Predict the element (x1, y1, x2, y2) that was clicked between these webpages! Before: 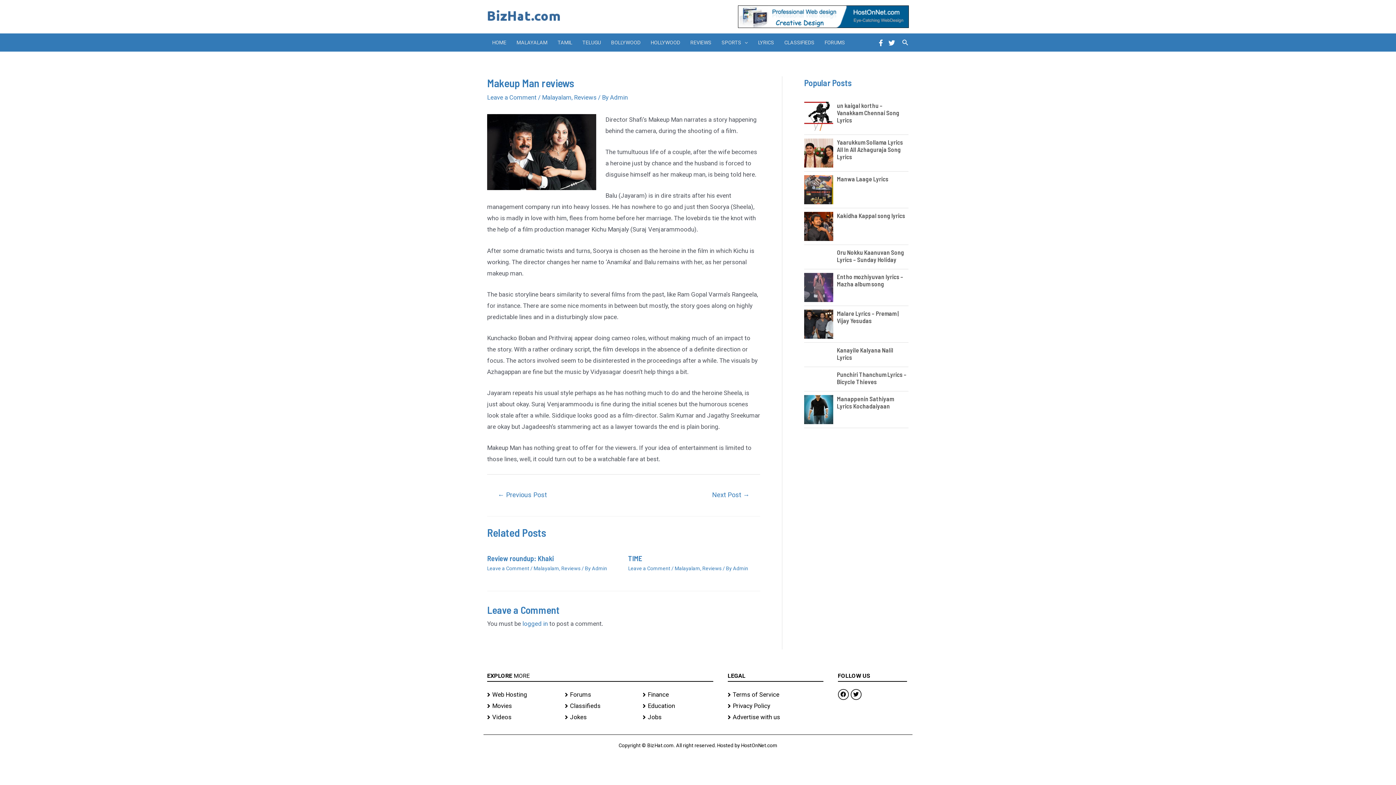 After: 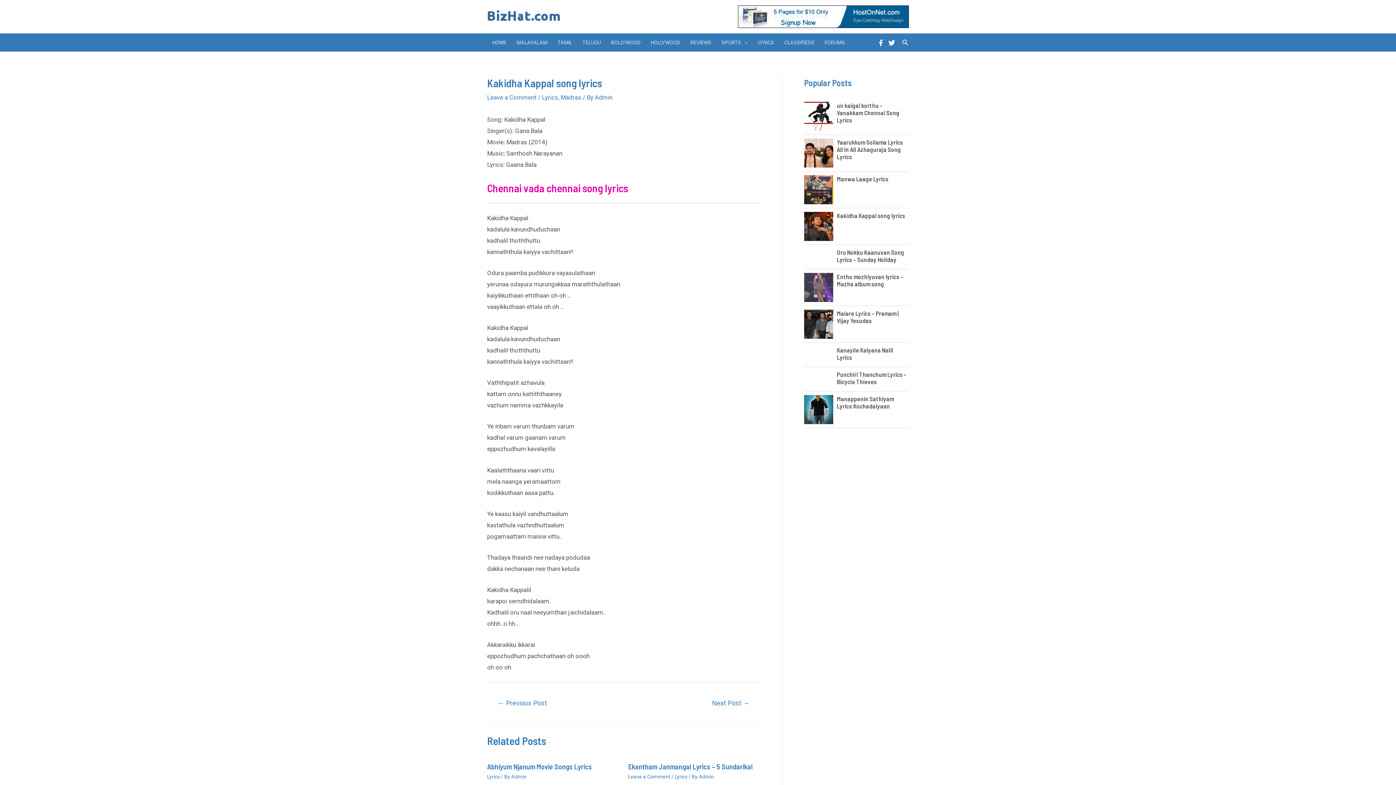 Action: bbox: (804, 223, 837, 228)